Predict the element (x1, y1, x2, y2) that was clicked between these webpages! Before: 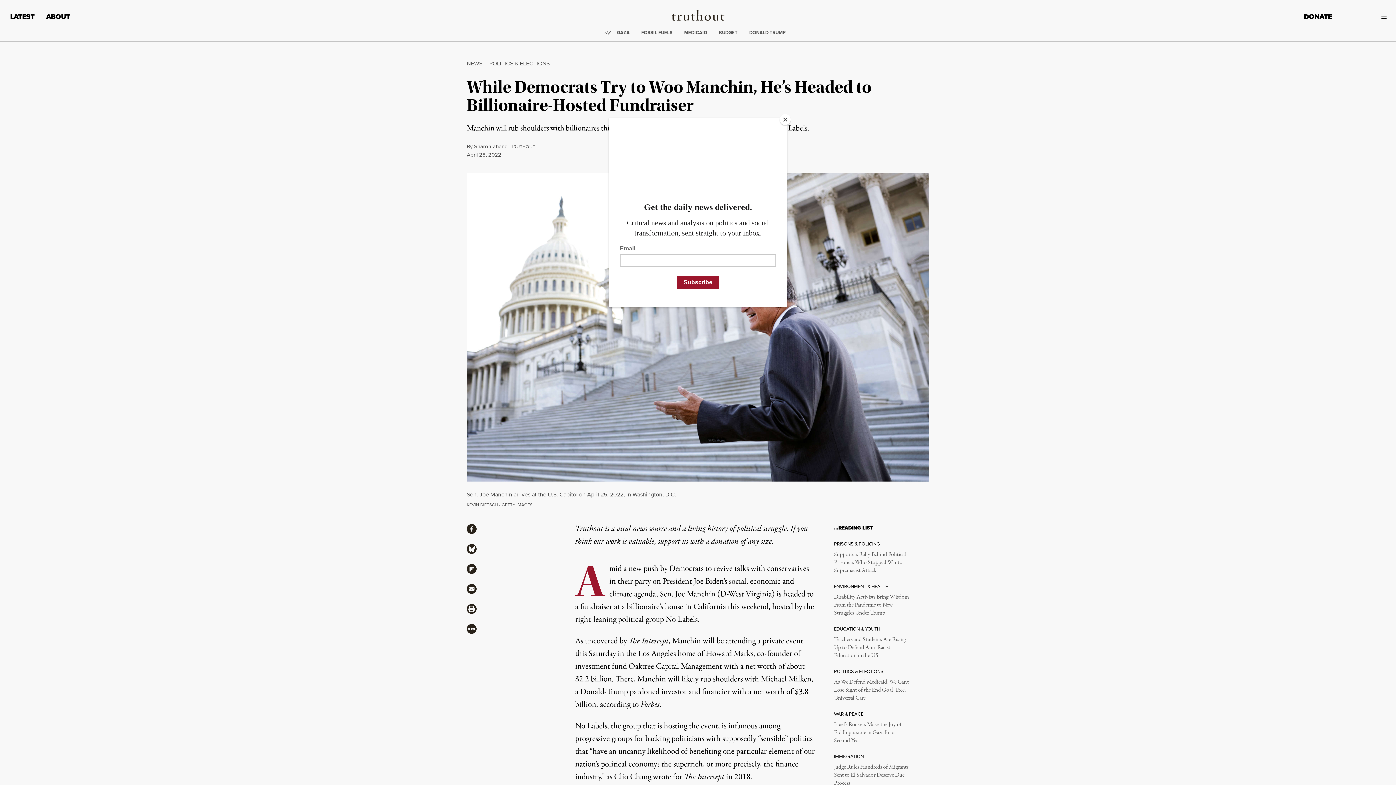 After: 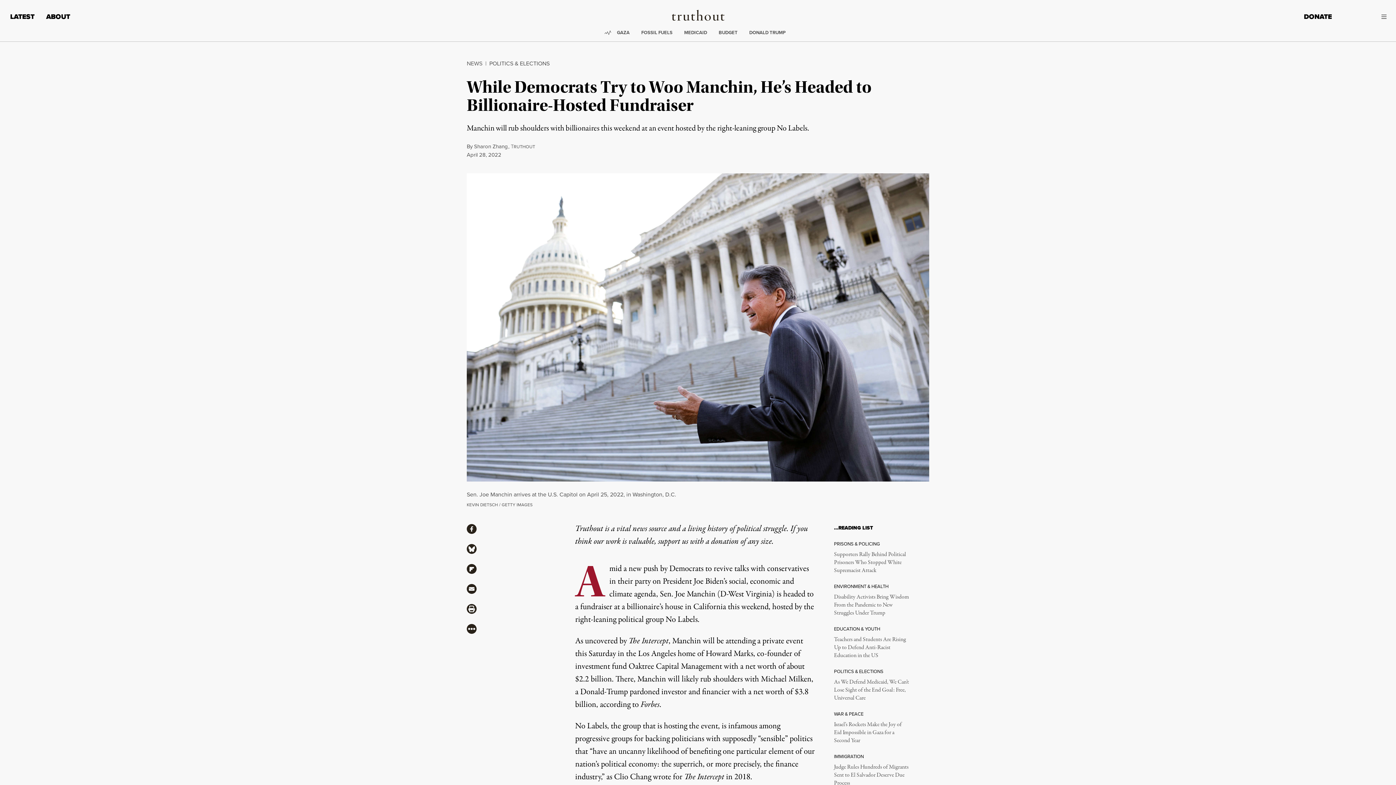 Action: label: Close bbox: (780, 114, 790, 125)